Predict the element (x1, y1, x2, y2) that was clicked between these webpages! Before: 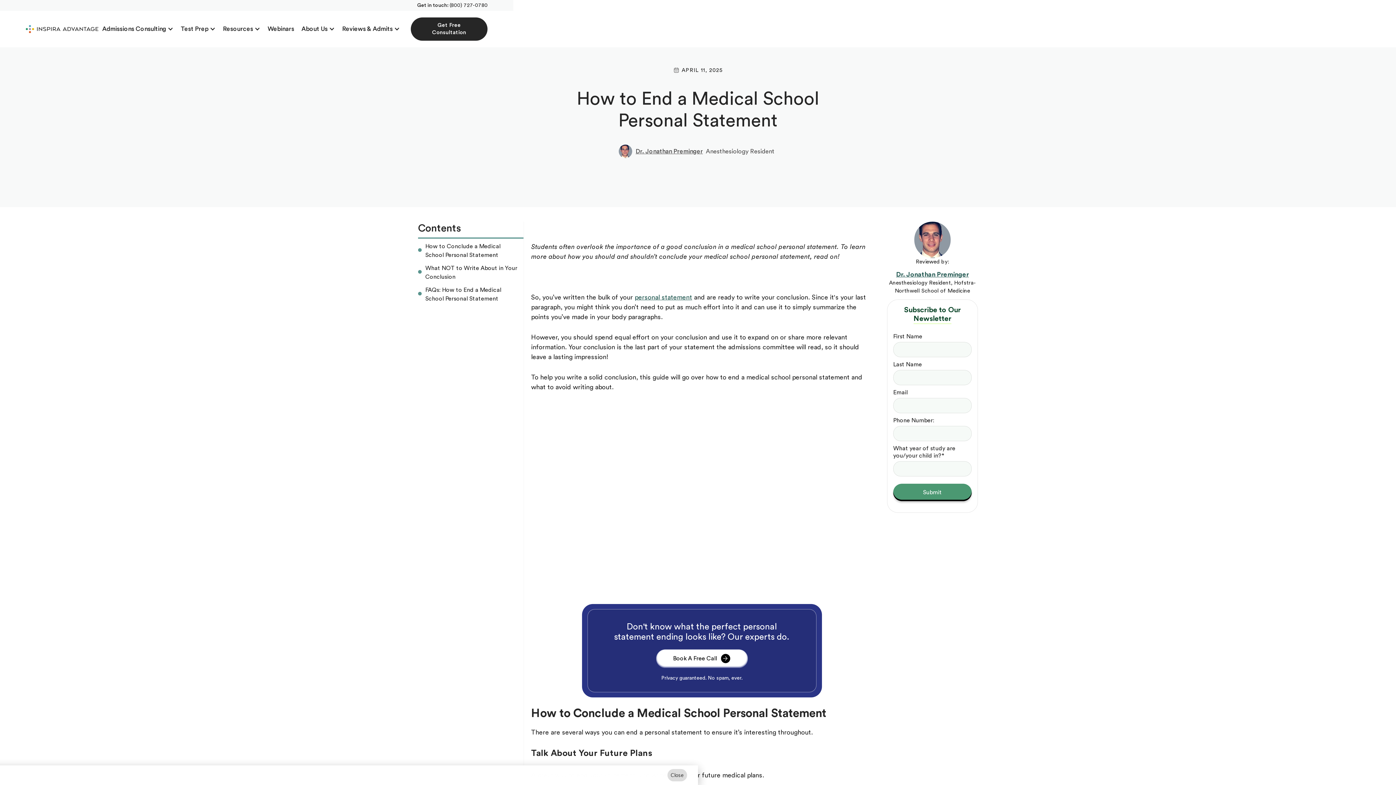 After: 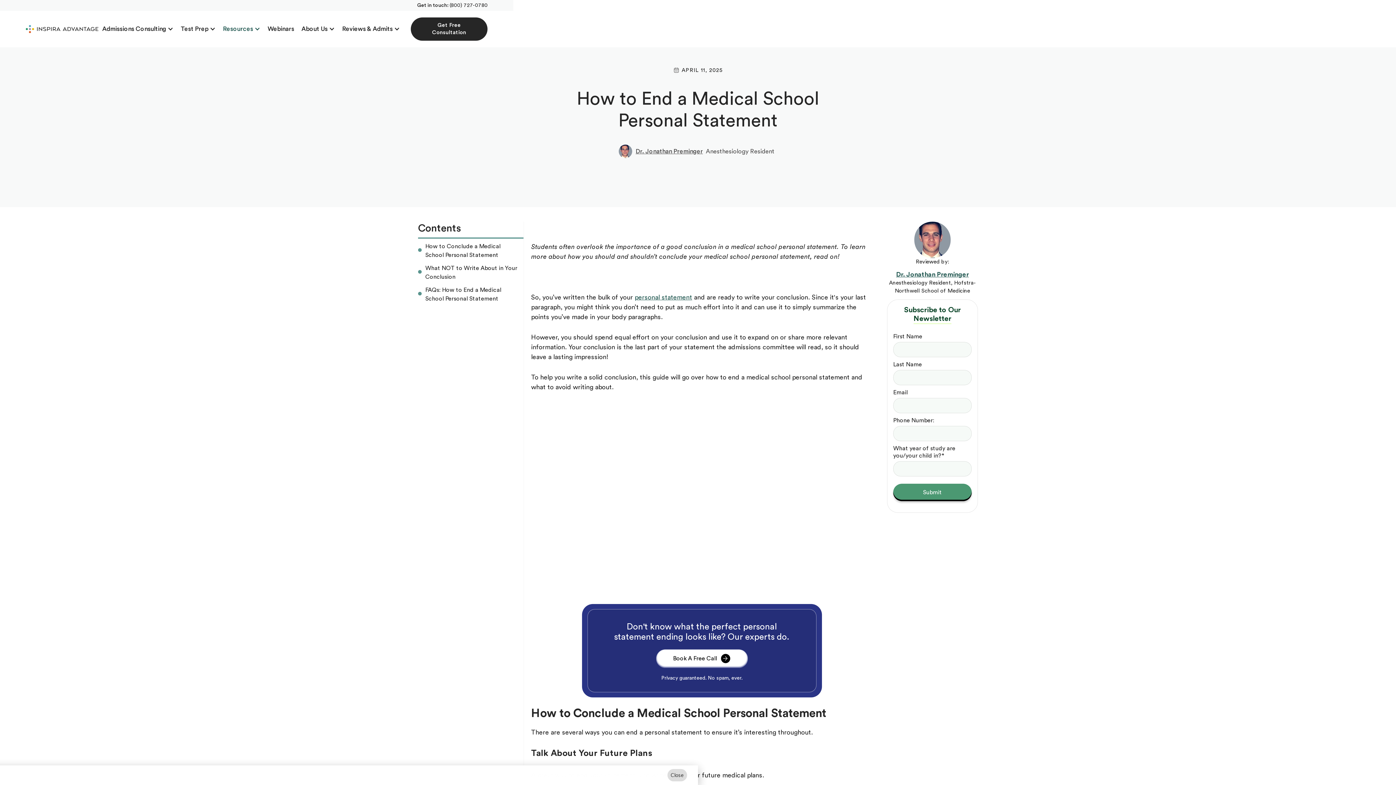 Action: bbox: (223, 25, 253, 31) label: Resources